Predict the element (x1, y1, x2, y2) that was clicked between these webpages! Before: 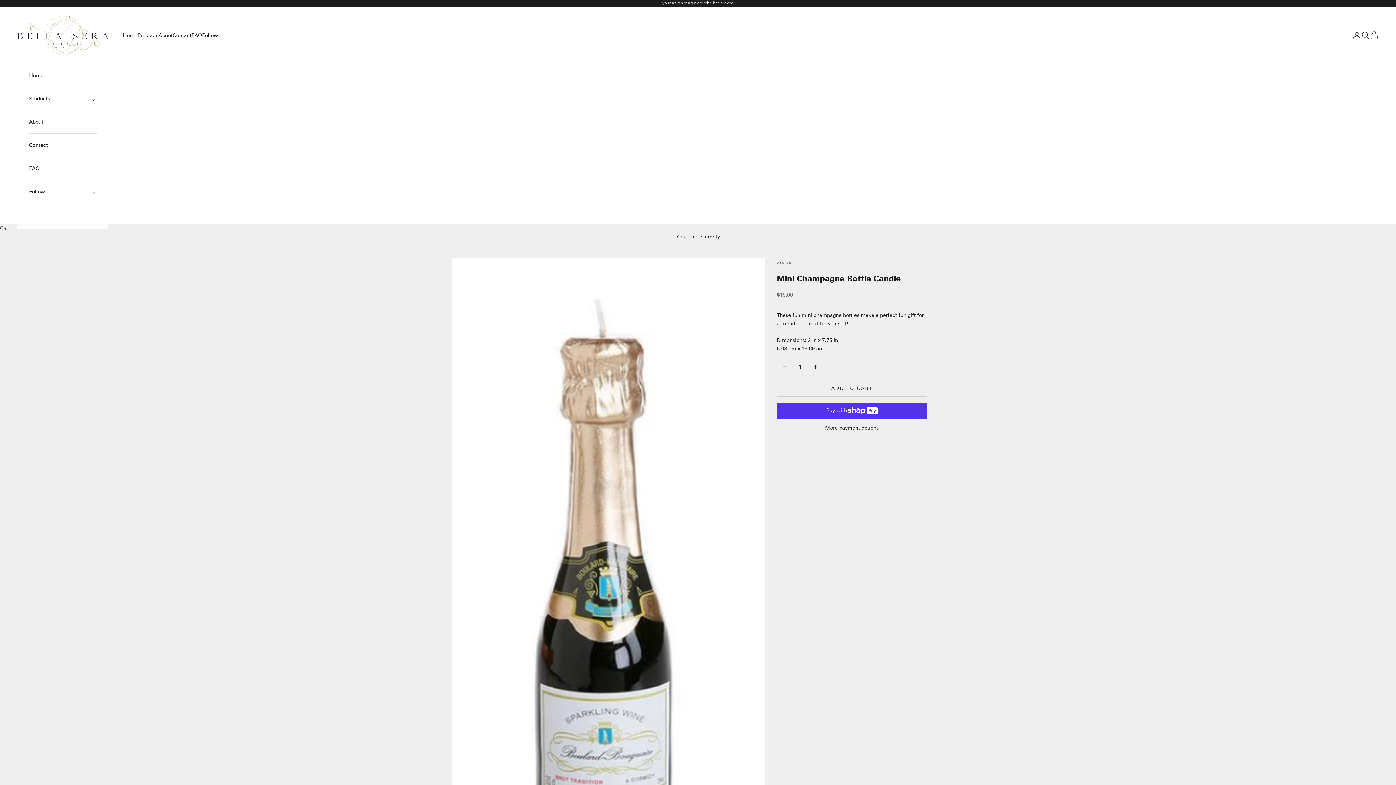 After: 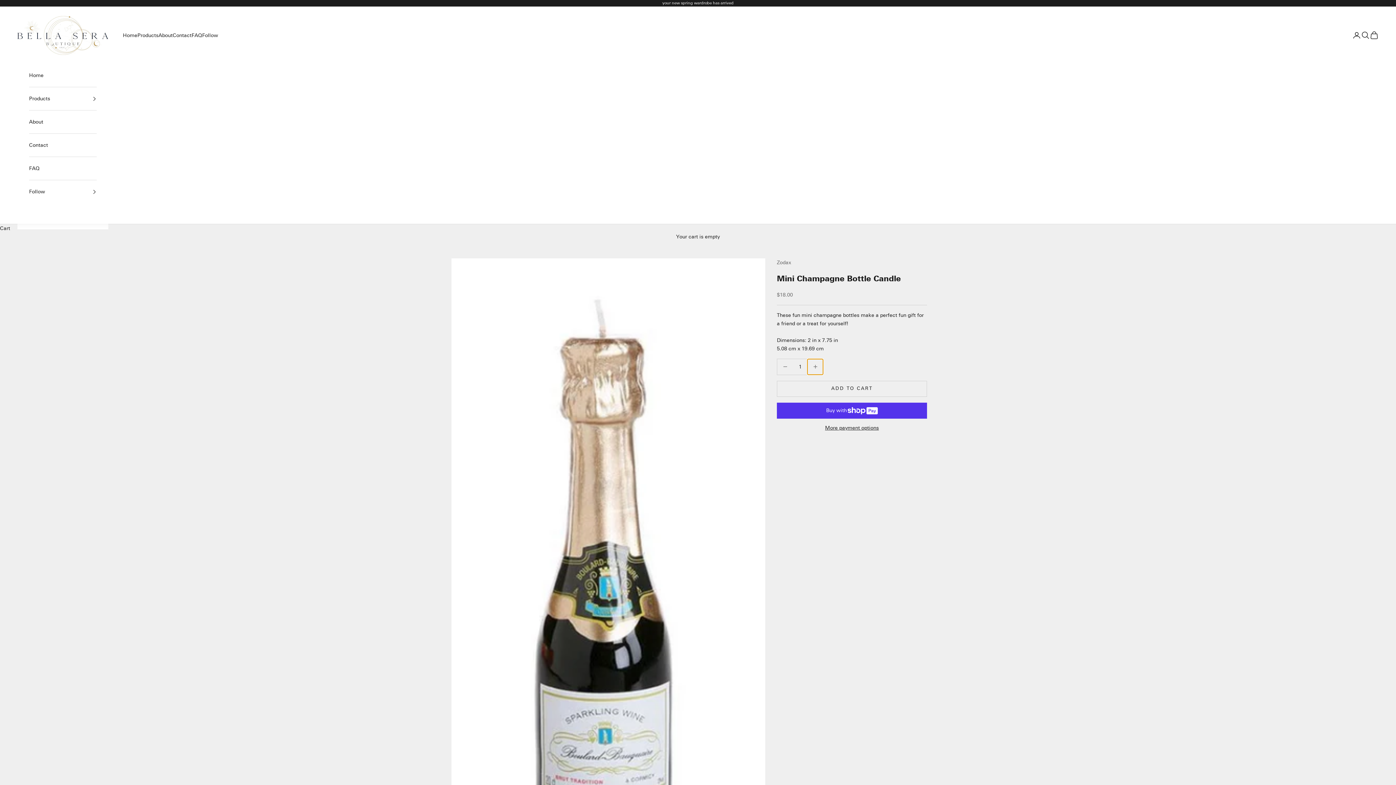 Action: label: Decrease quantity bbox: (807, 359, 823, 374)